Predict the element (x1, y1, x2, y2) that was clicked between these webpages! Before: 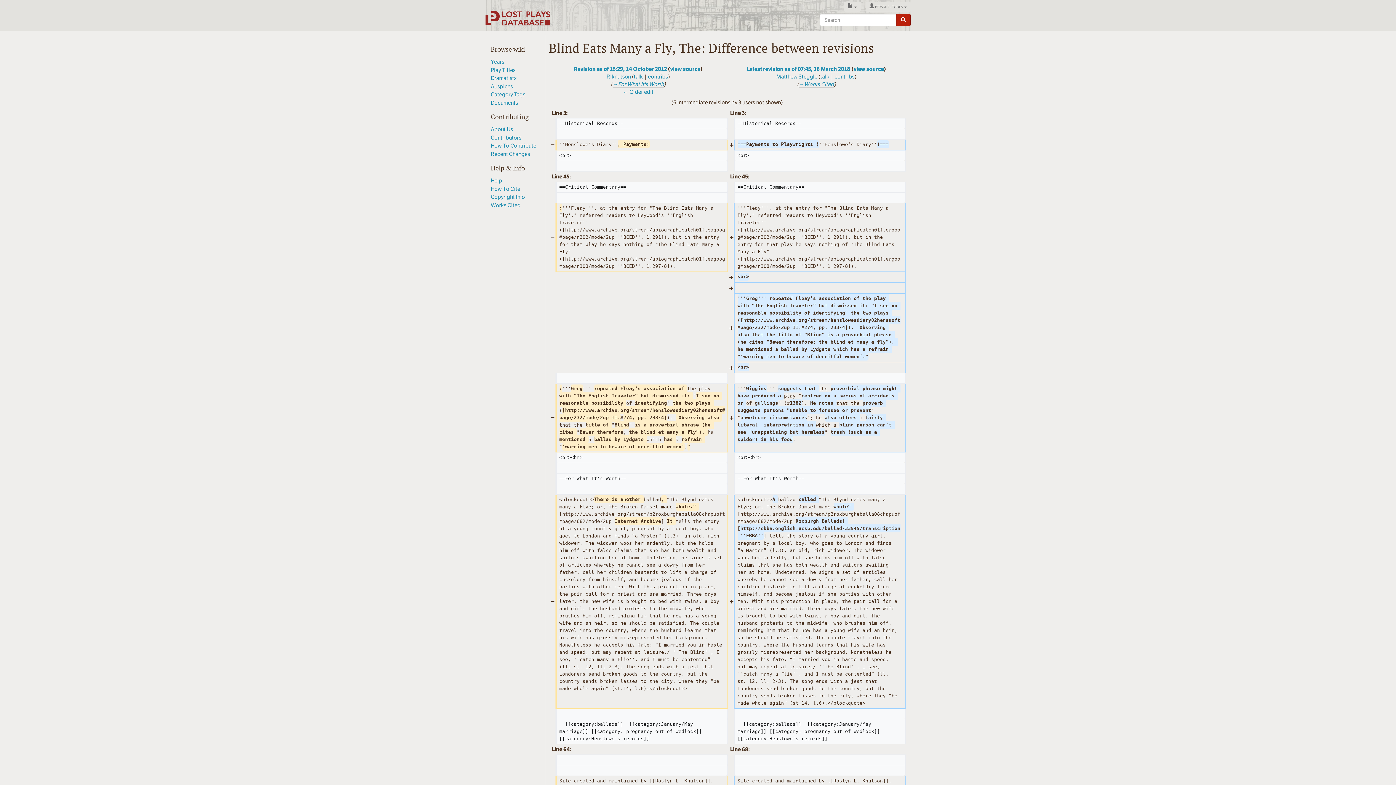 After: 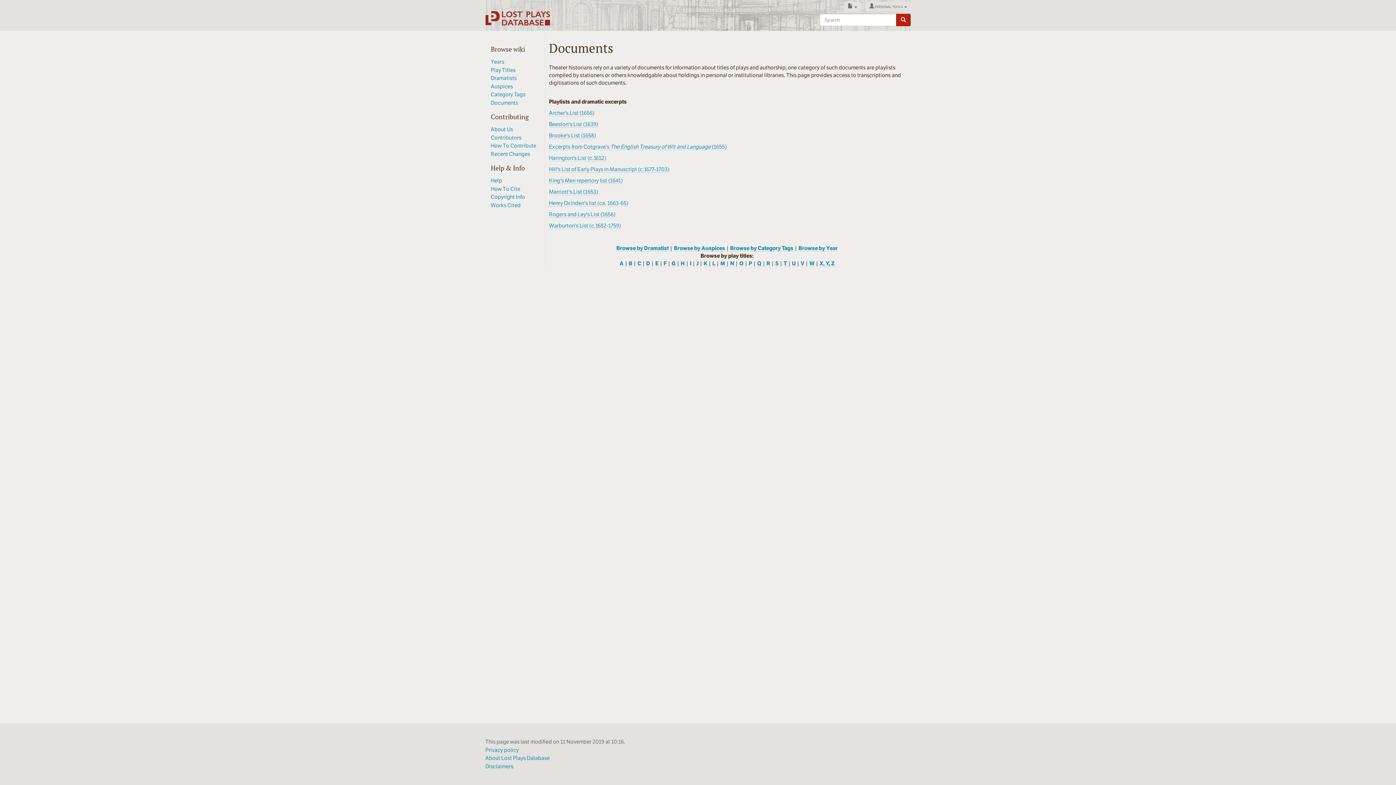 Action: label: Documents bbox: (490, 98, 541, 106)